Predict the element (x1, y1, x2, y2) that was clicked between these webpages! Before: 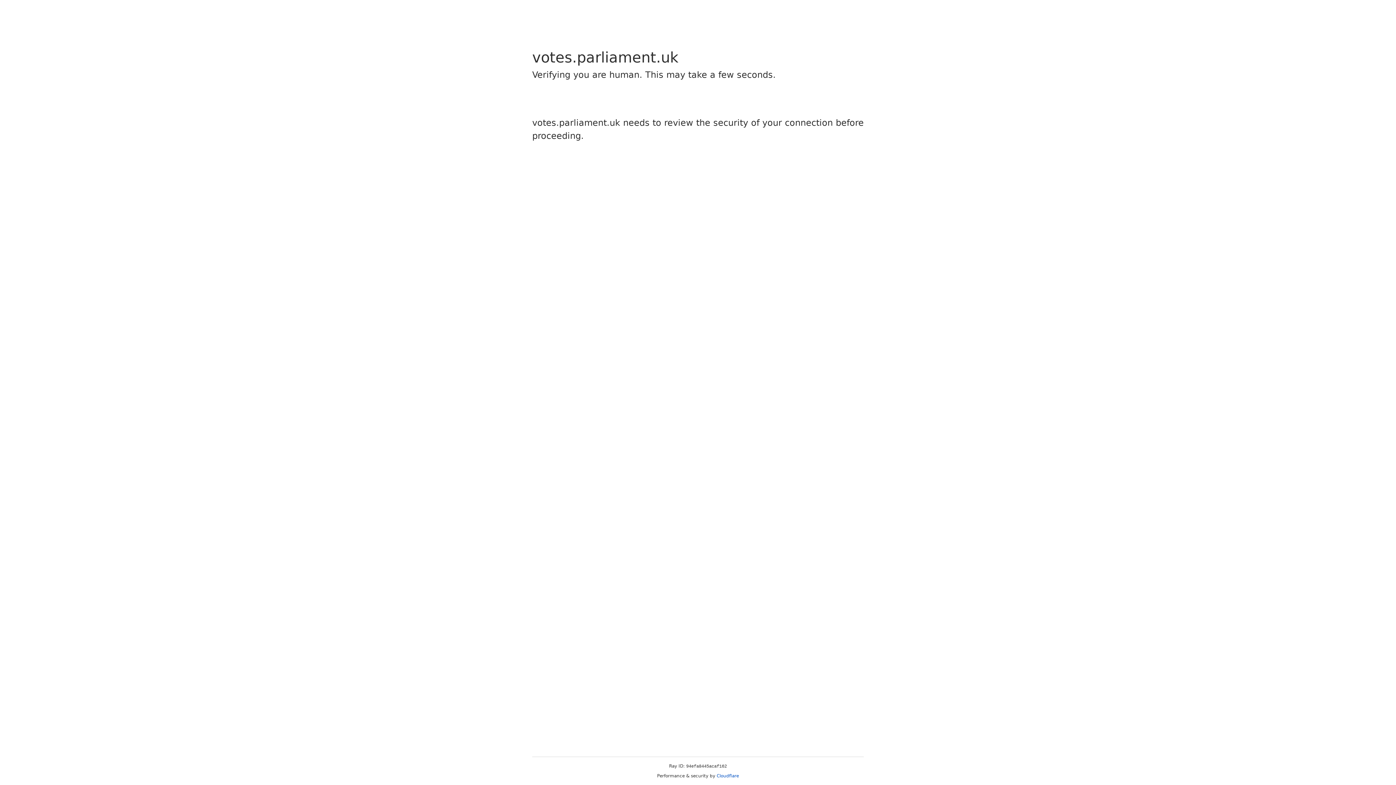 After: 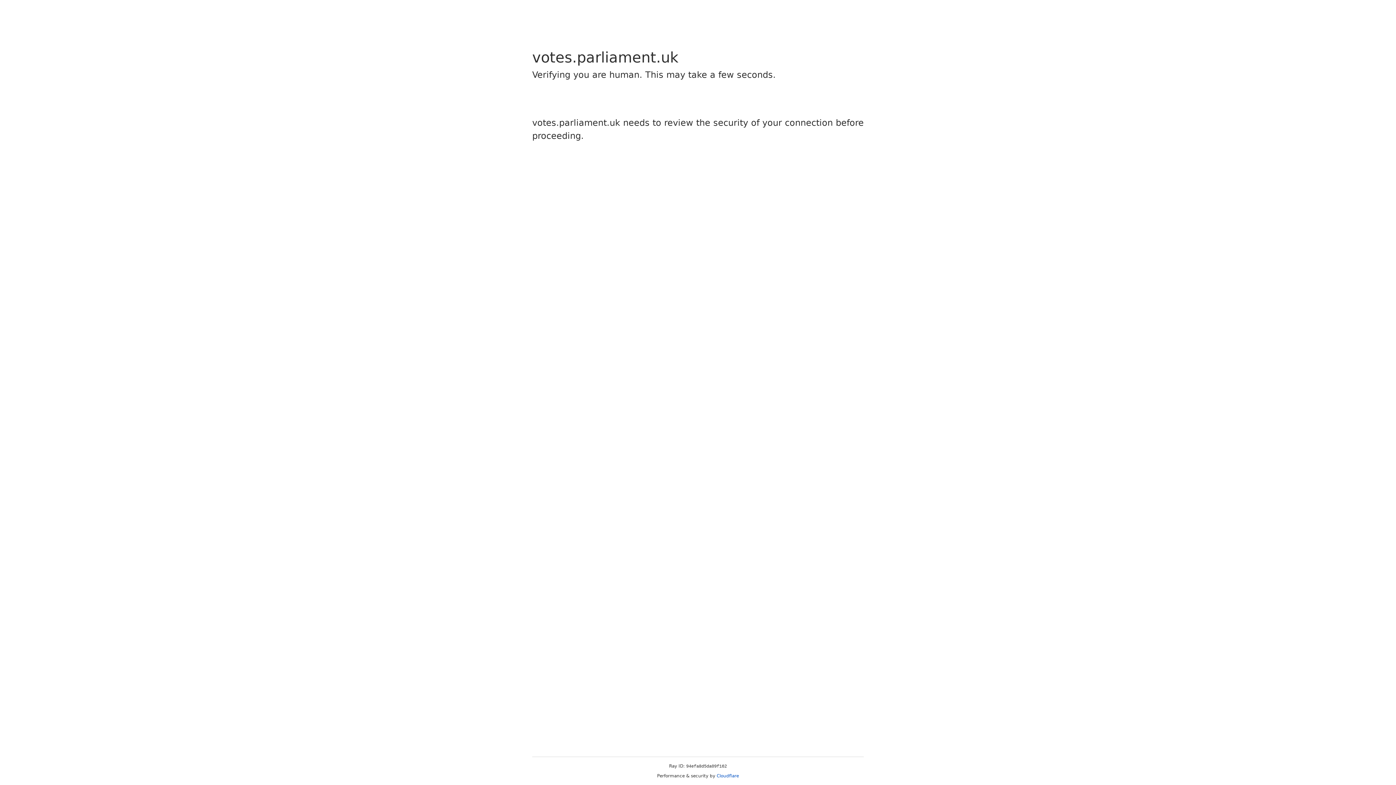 Action: bbox: (716, 773, 739, 778) label: Cloudflare